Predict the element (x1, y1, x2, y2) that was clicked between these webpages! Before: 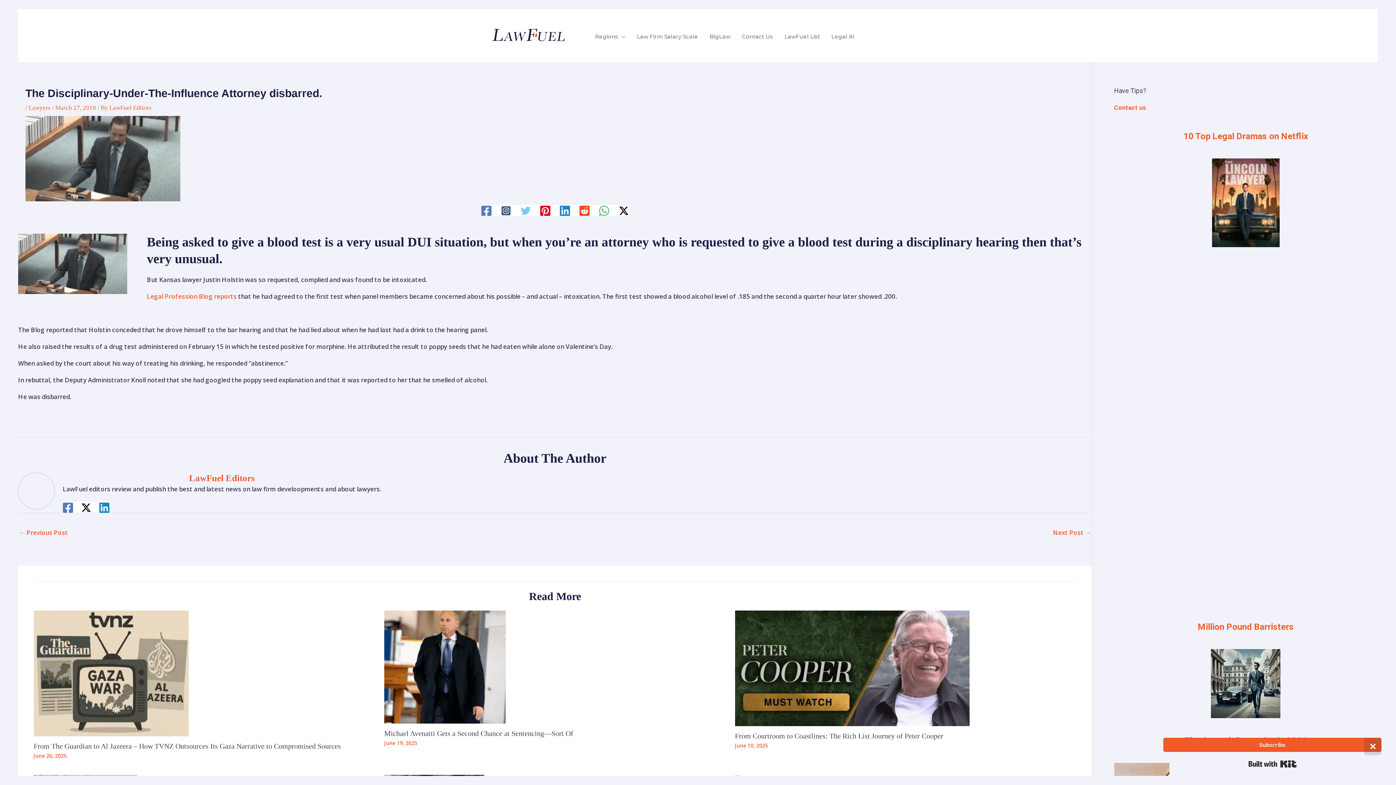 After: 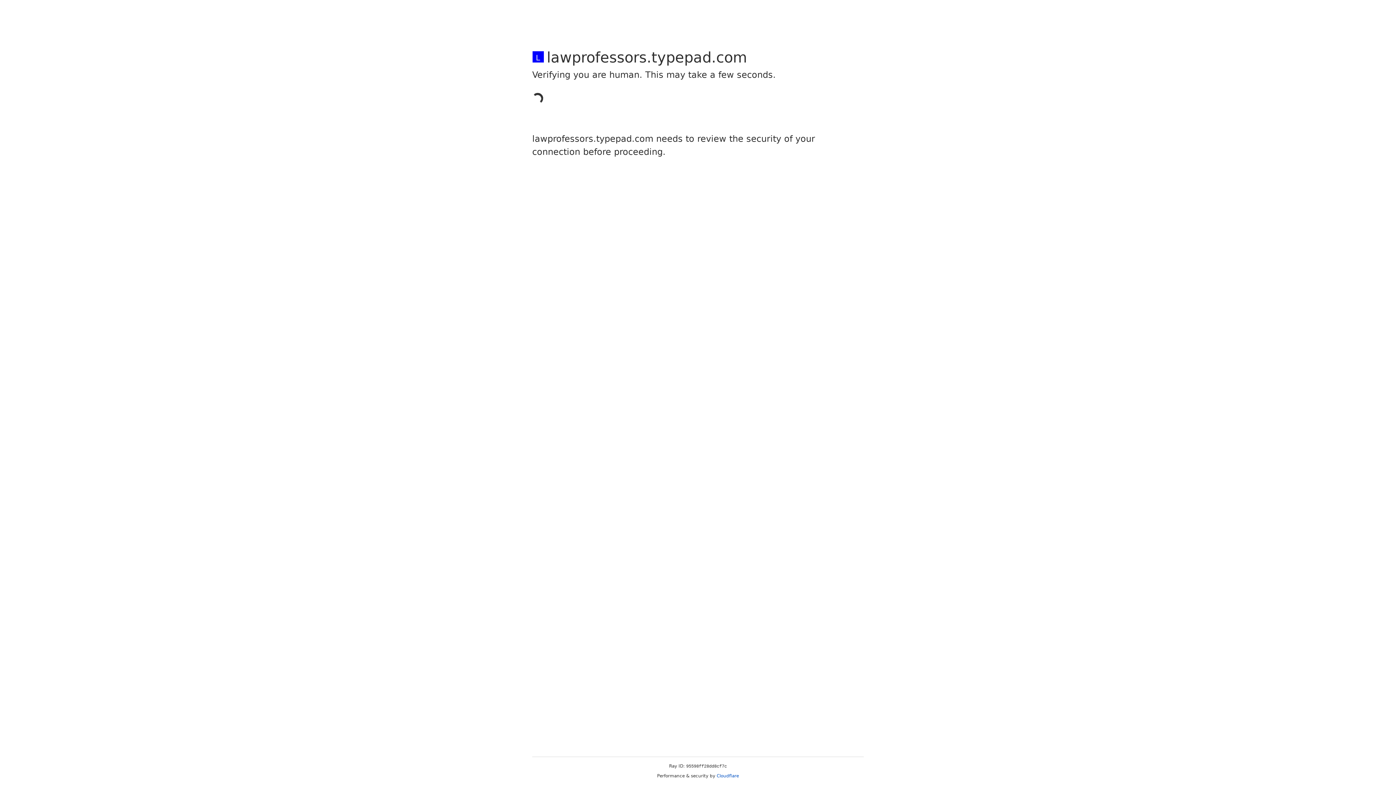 Action: label: Legal Profession Blog reports bbox: (146, 292, 236, 300)